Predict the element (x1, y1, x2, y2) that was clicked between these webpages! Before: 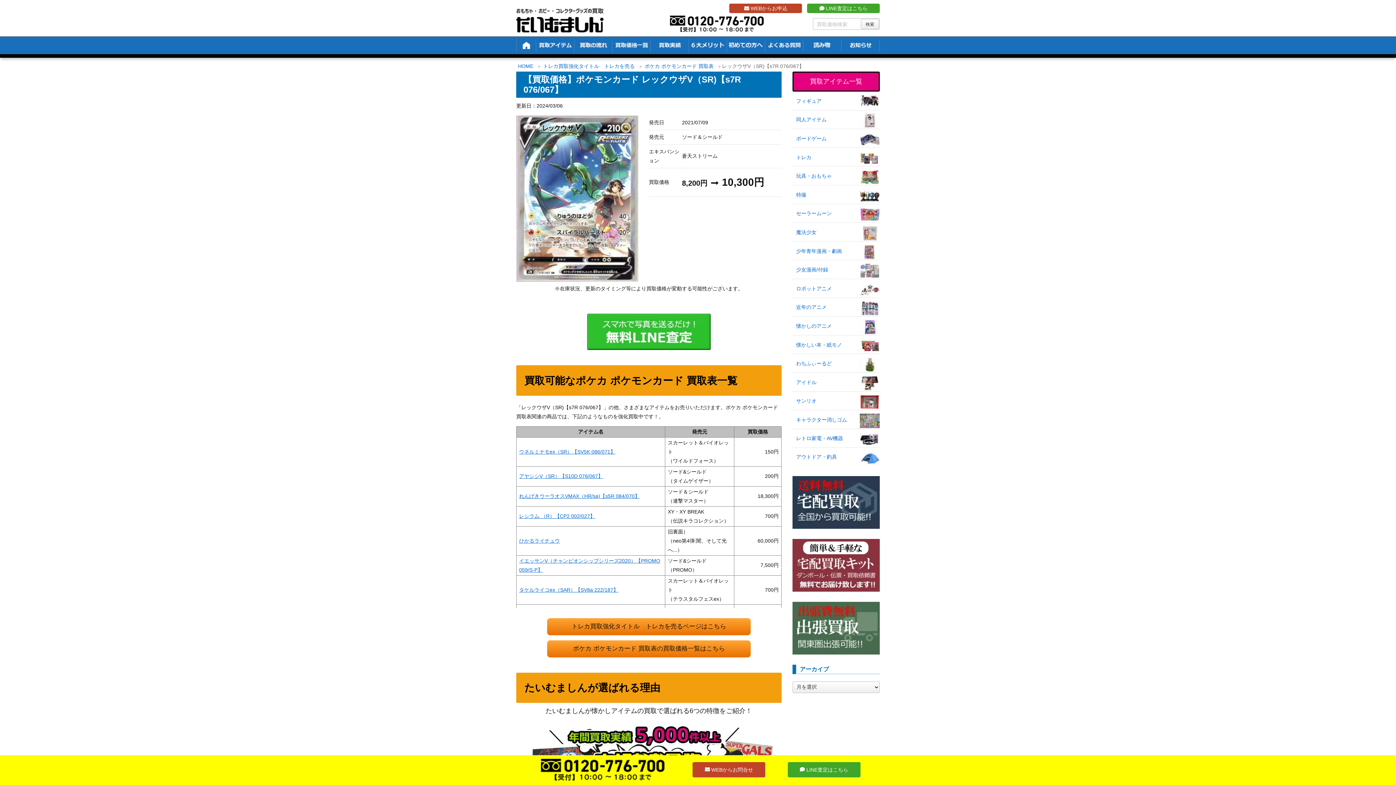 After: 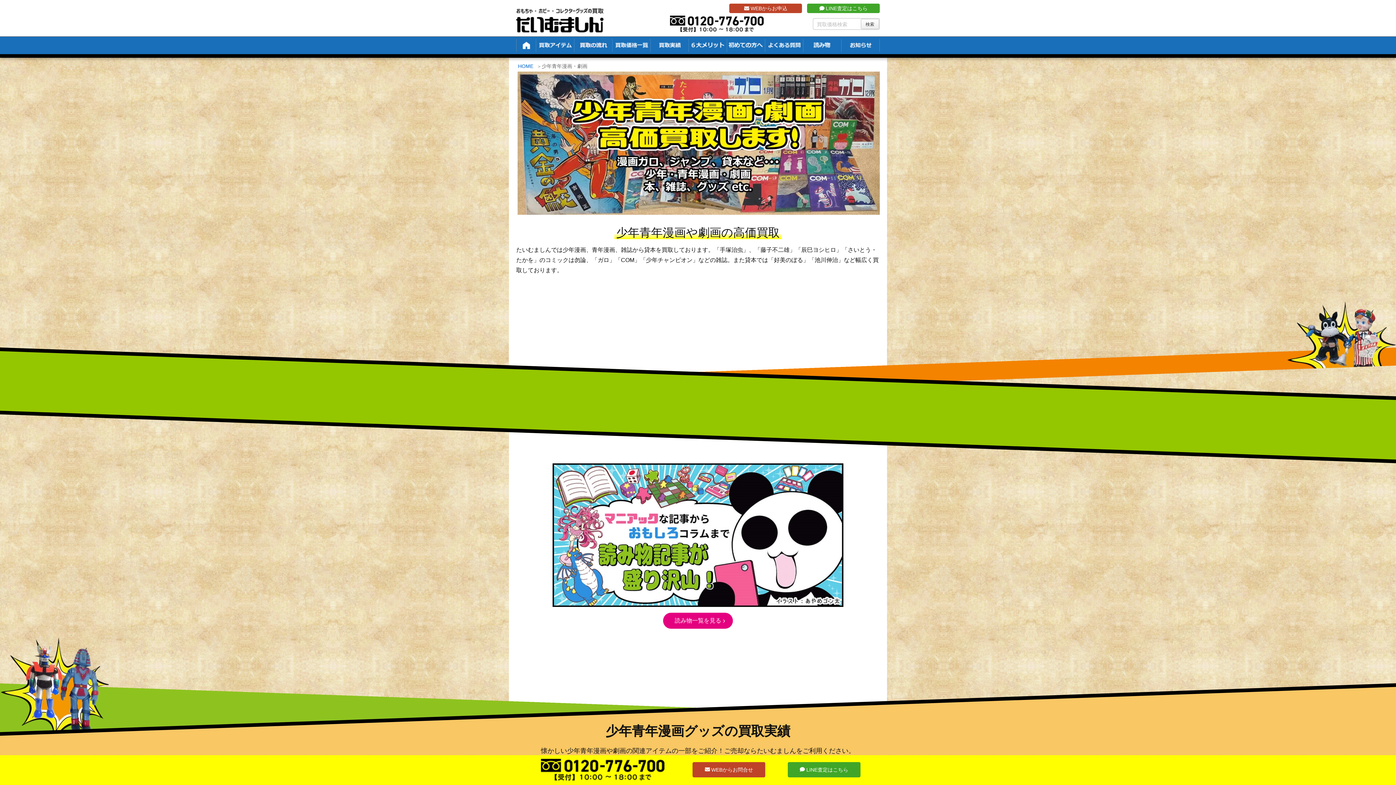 Action: label: 少年青年漫画・劇画 bbox: (792, 243, 880, 259)